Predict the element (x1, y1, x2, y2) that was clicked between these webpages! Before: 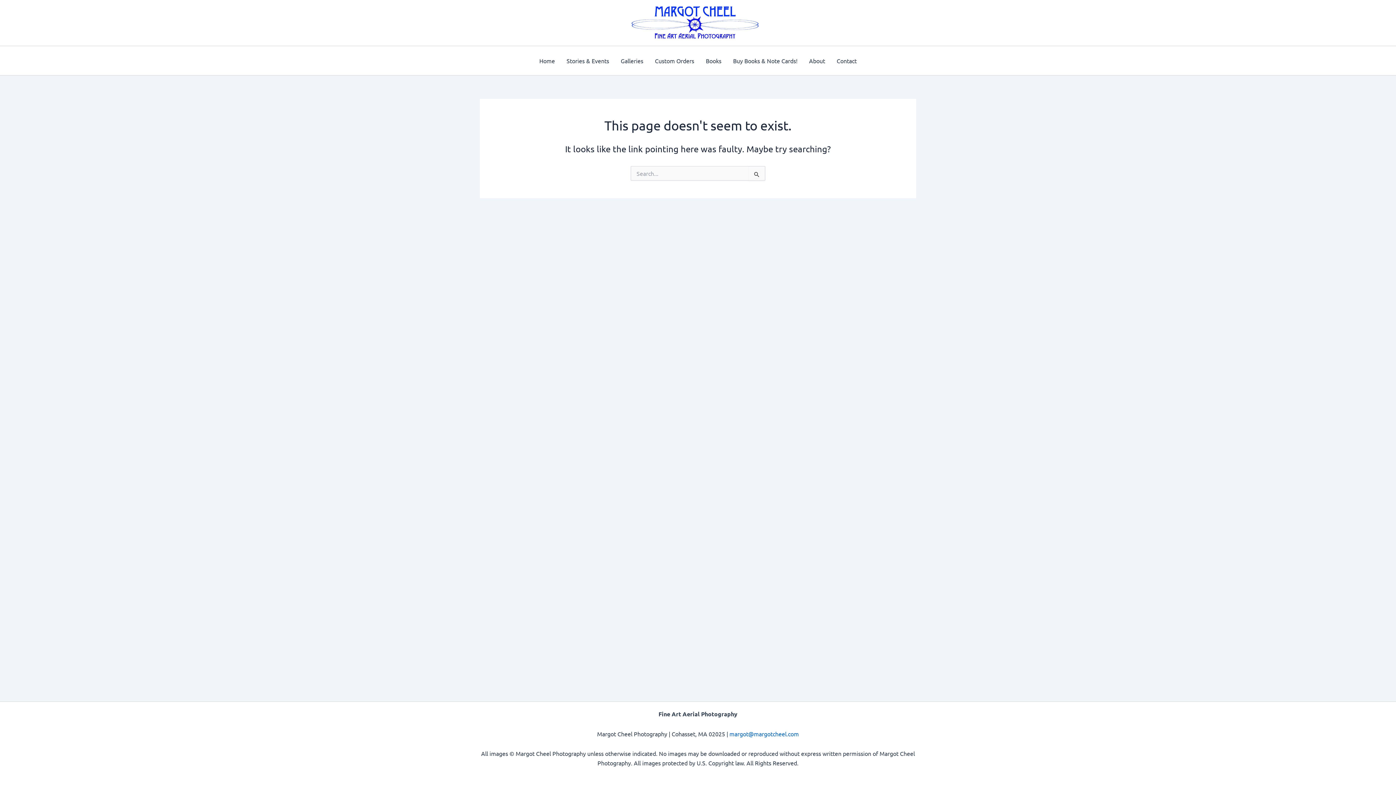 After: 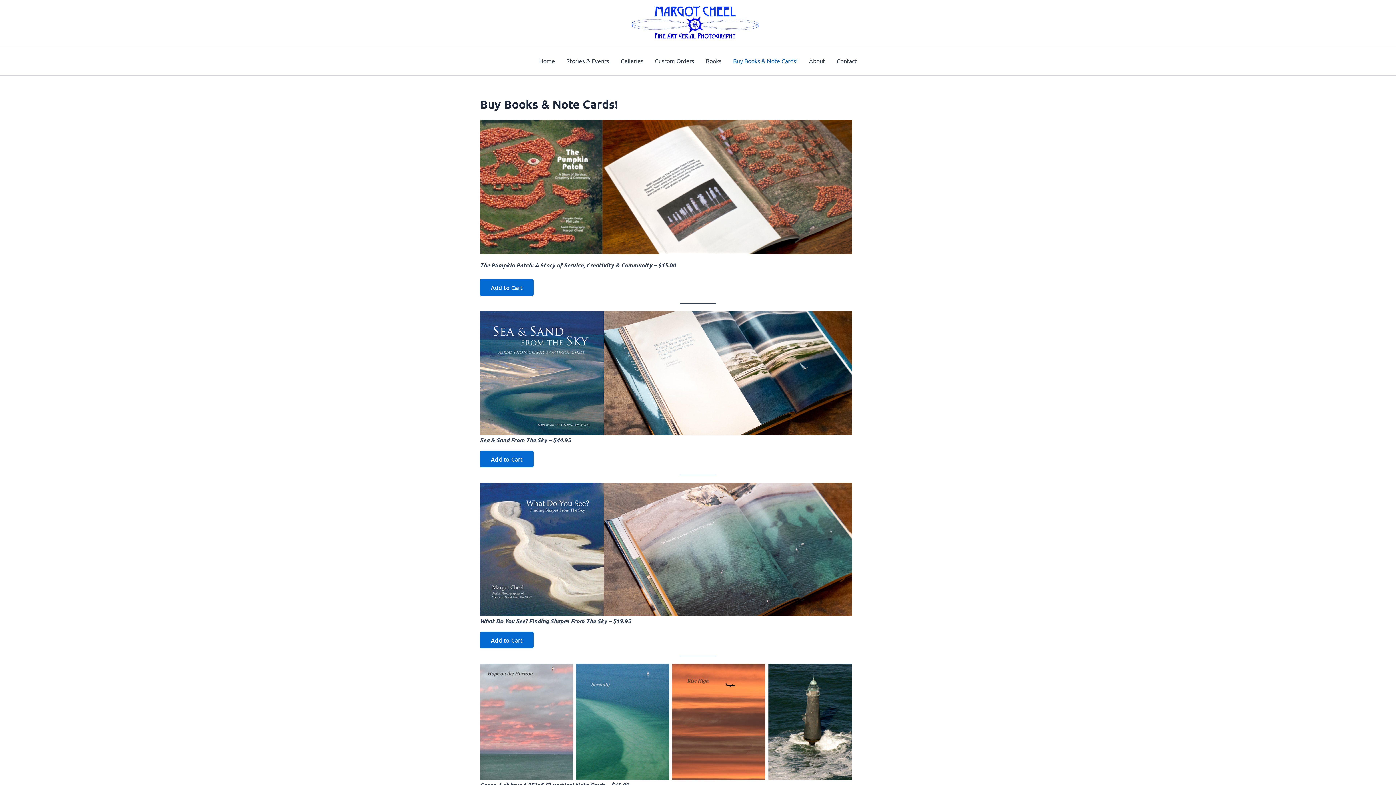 Action: bbox: (727, 46, 803, 75) label: Buy Books & Note Cards!